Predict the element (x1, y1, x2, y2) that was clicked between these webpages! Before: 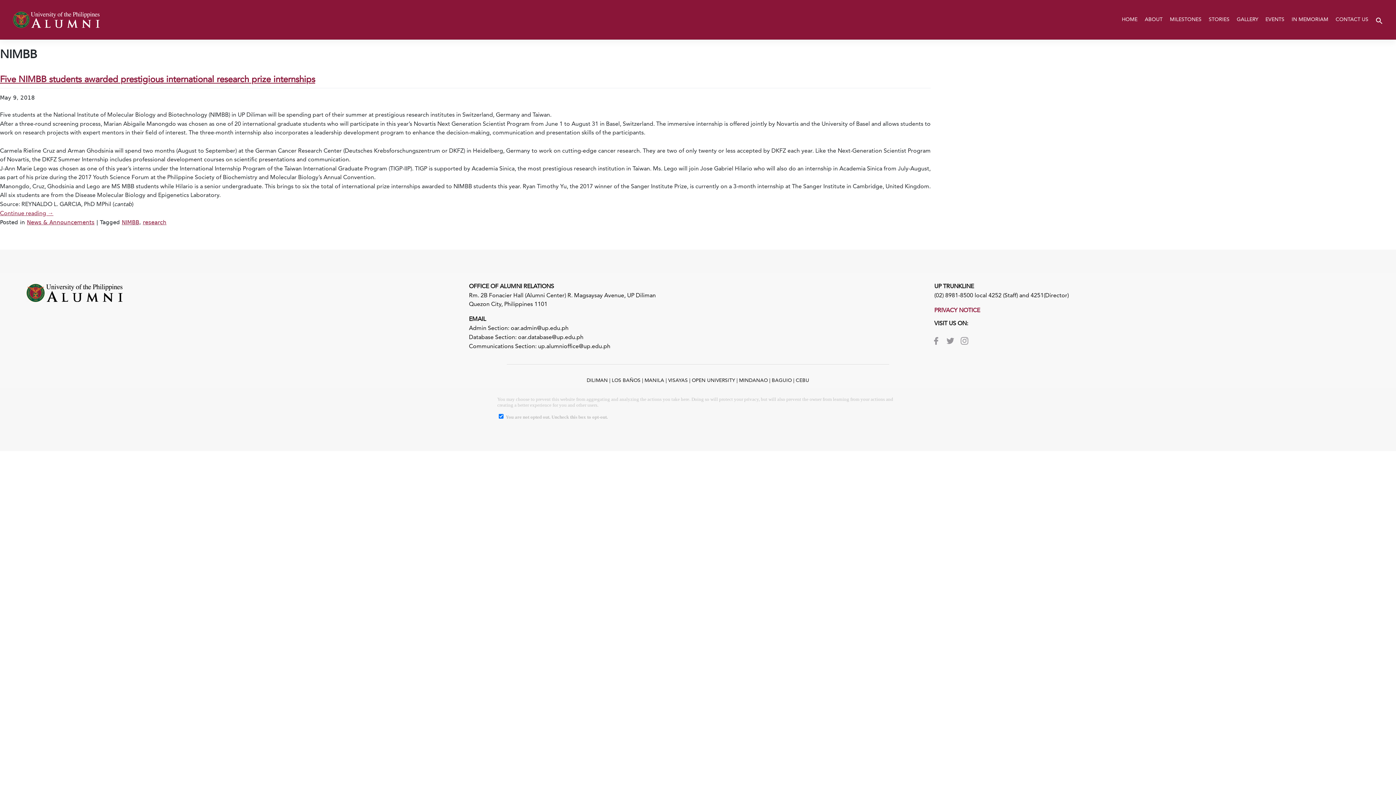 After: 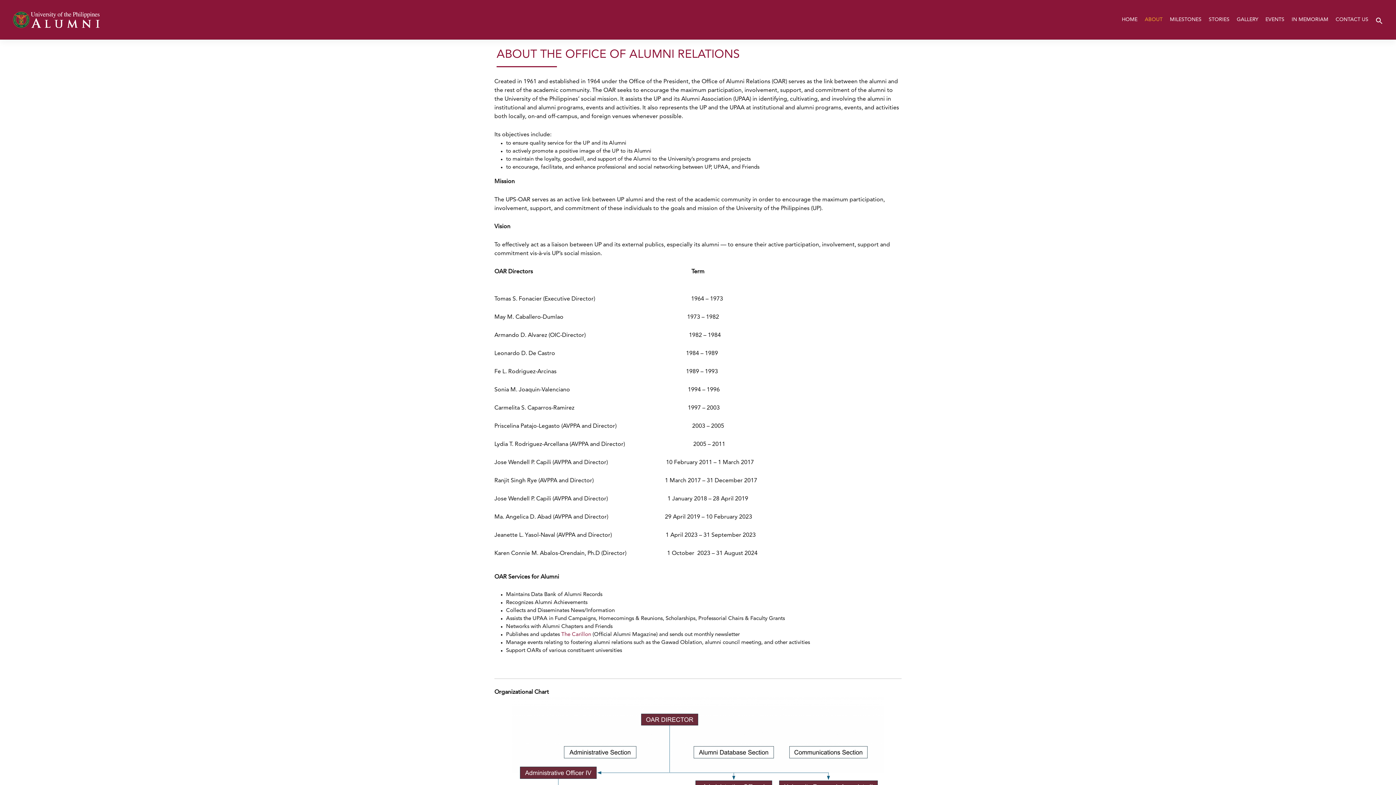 Action: bbox: (1141, 12, 1166, 27) label: ABOUT